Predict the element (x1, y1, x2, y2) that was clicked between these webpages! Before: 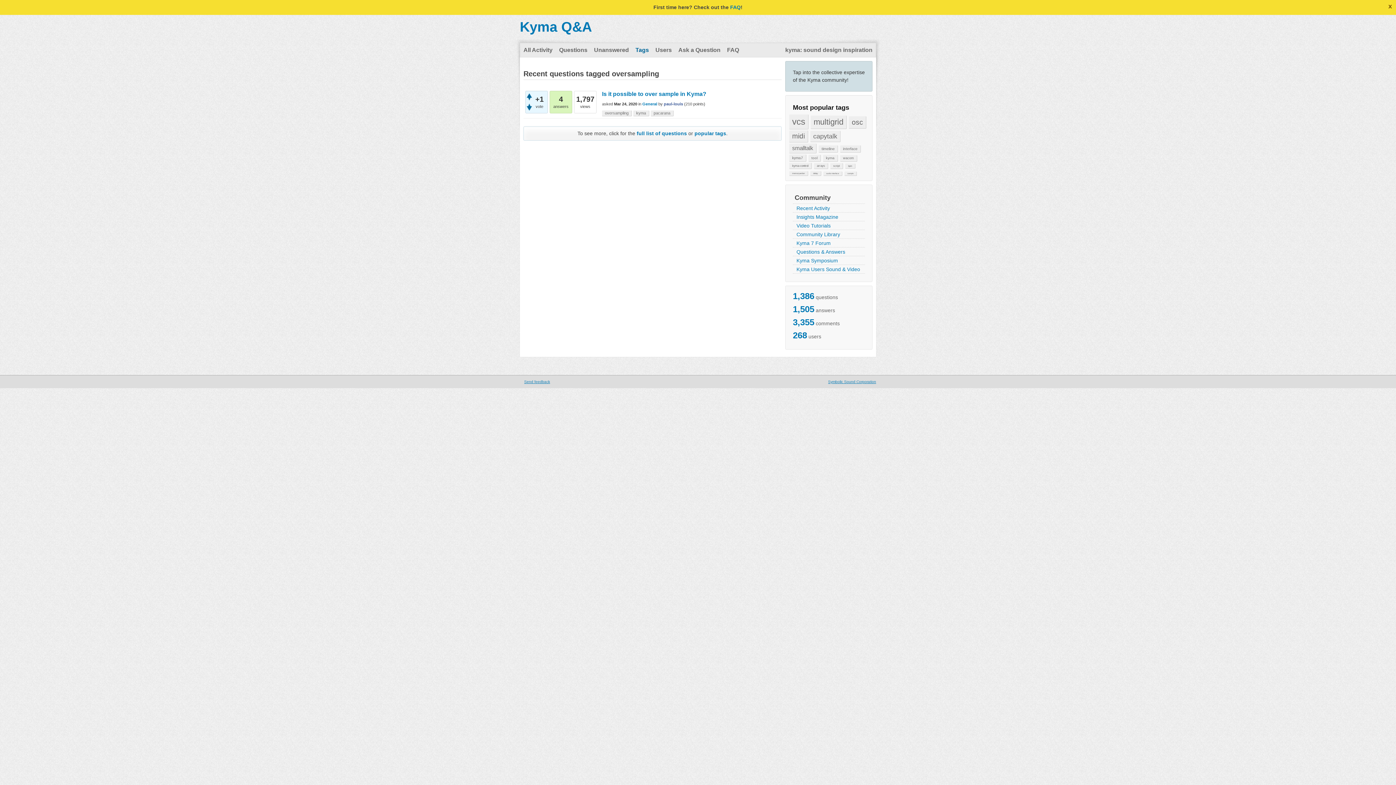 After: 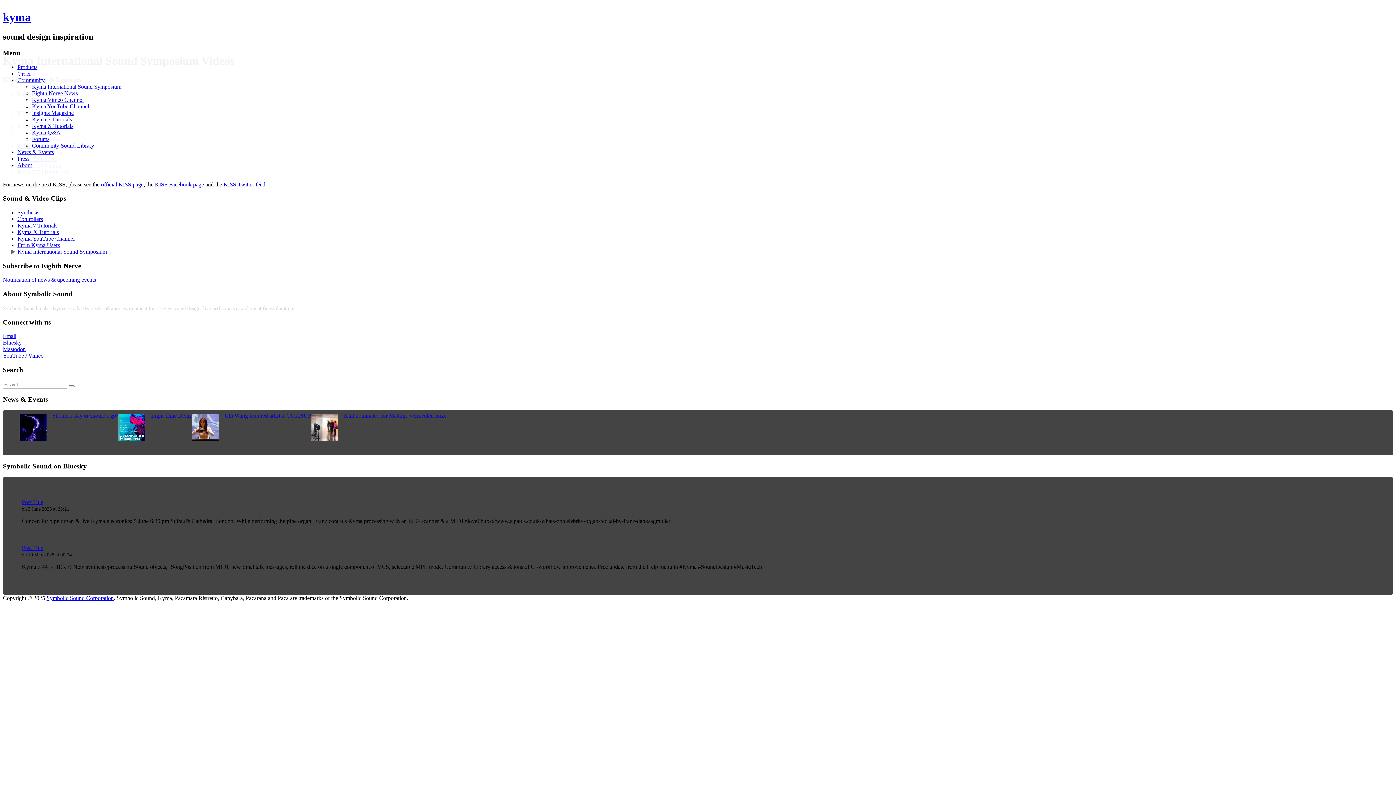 Action: bbox: (796, 257, 838, 264) label: Kyma Symposium